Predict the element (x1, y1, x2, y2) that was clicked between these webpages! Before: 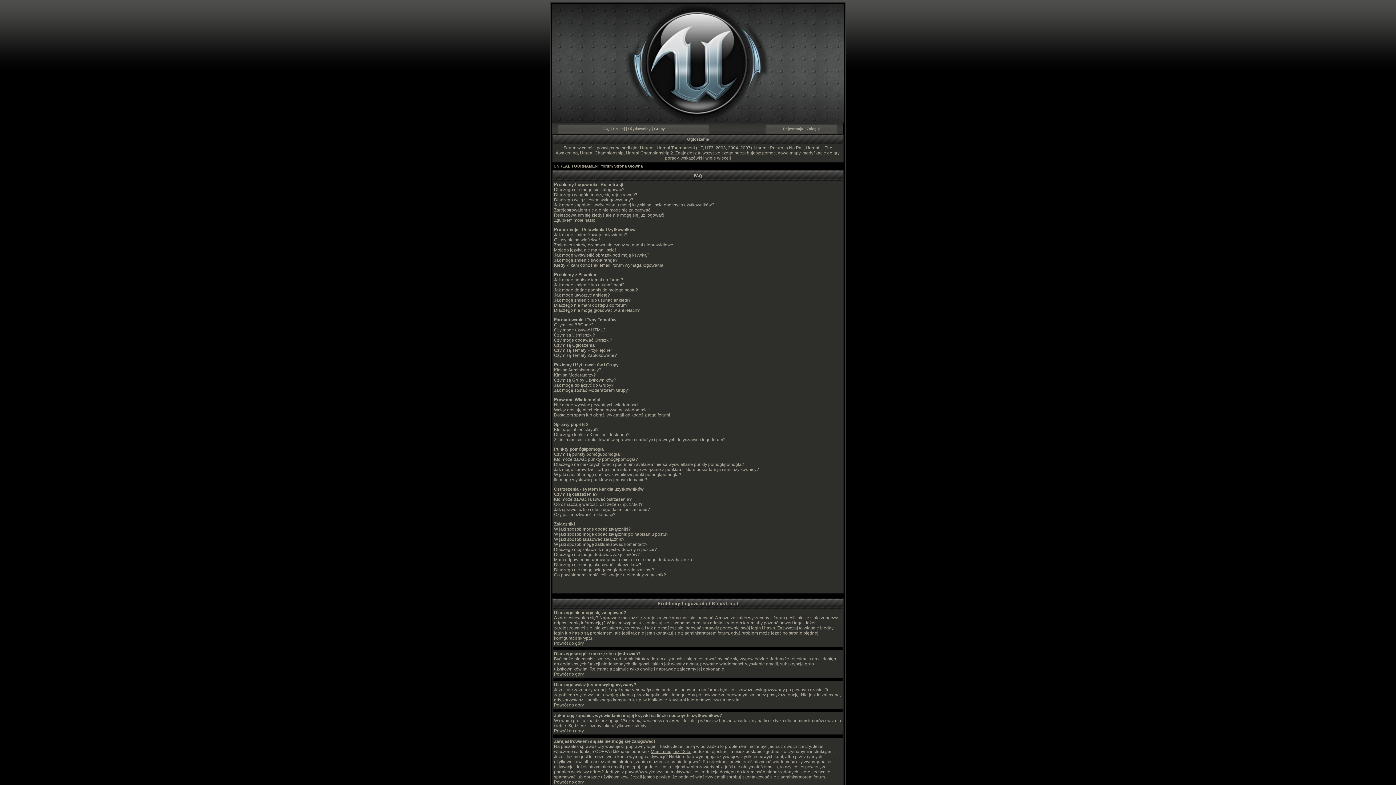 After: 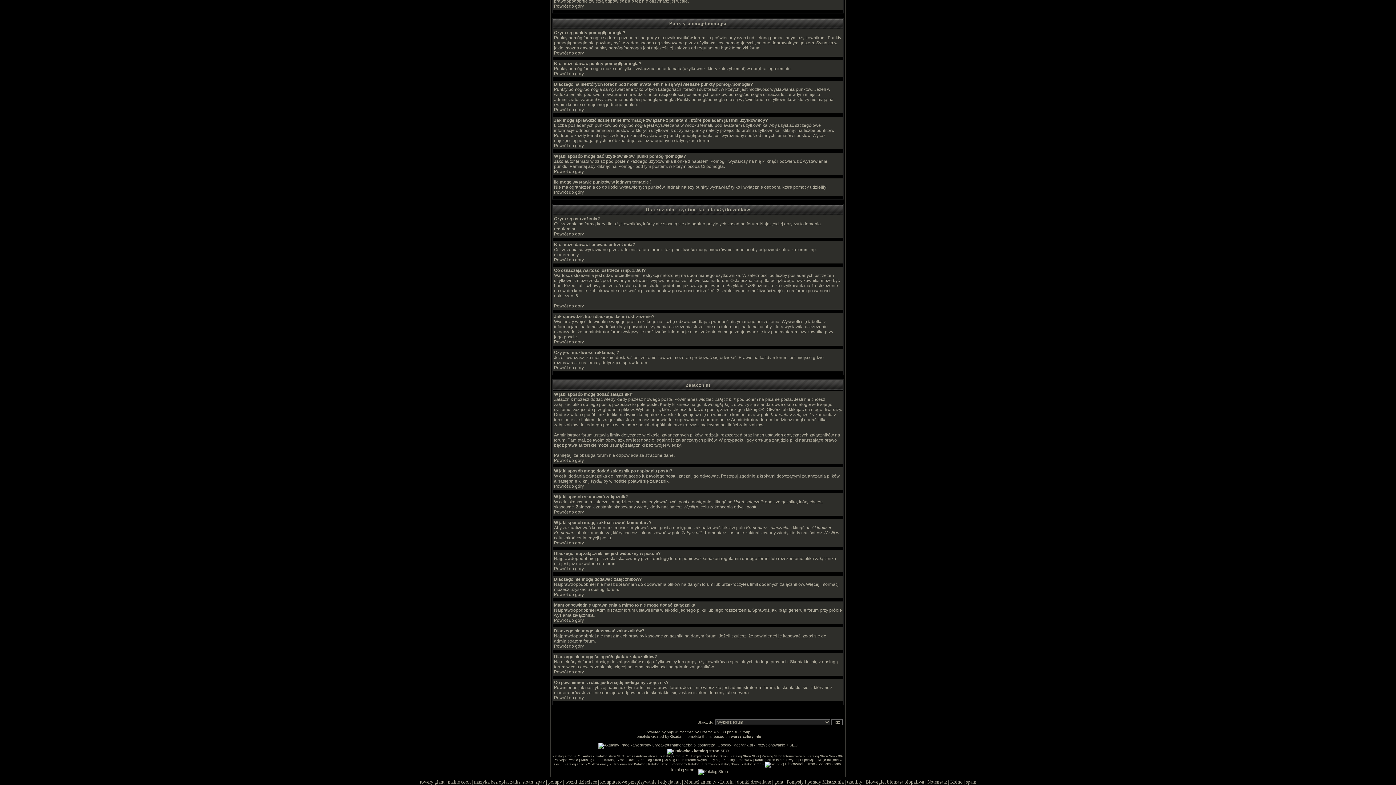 Action: label: Czym są ostrzeżenia? bbox: (554, 492, 597, 497)